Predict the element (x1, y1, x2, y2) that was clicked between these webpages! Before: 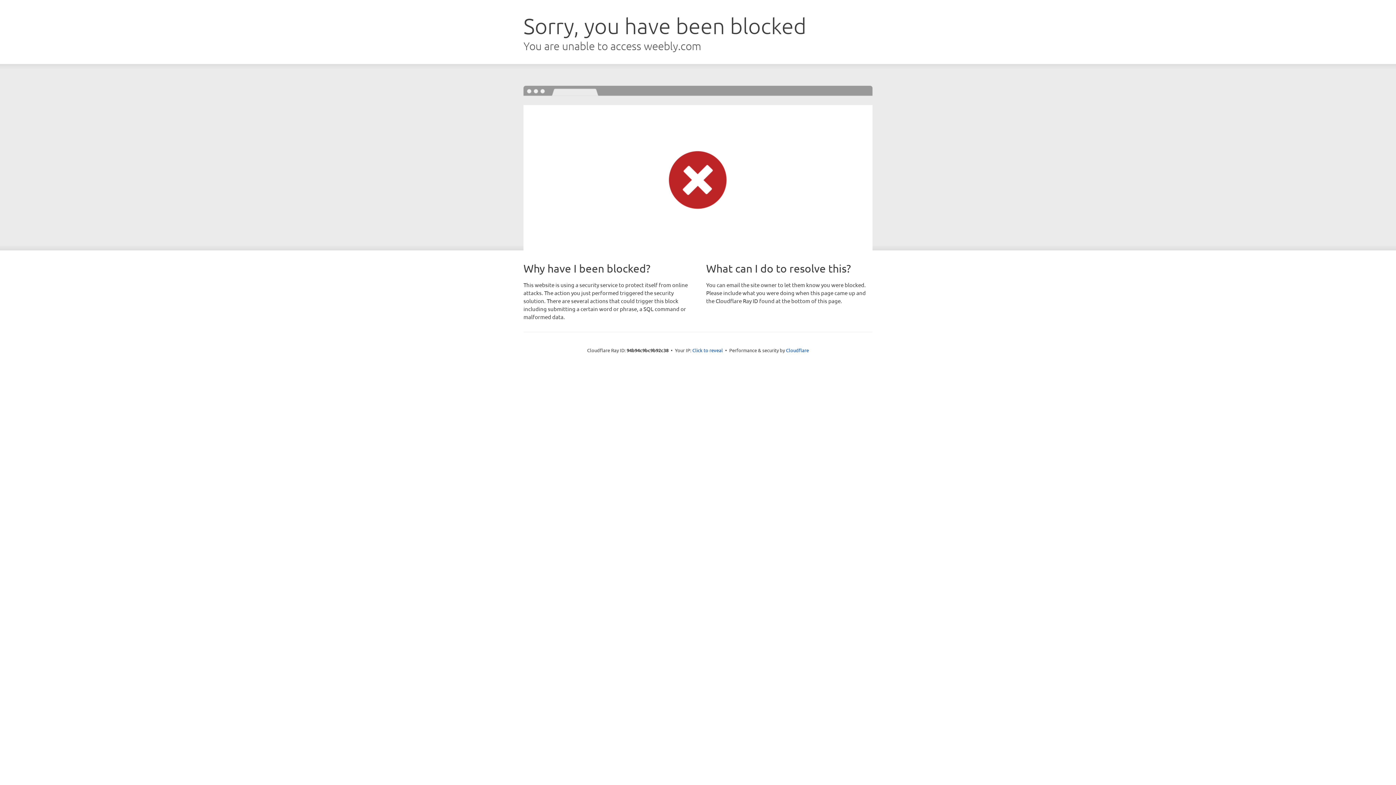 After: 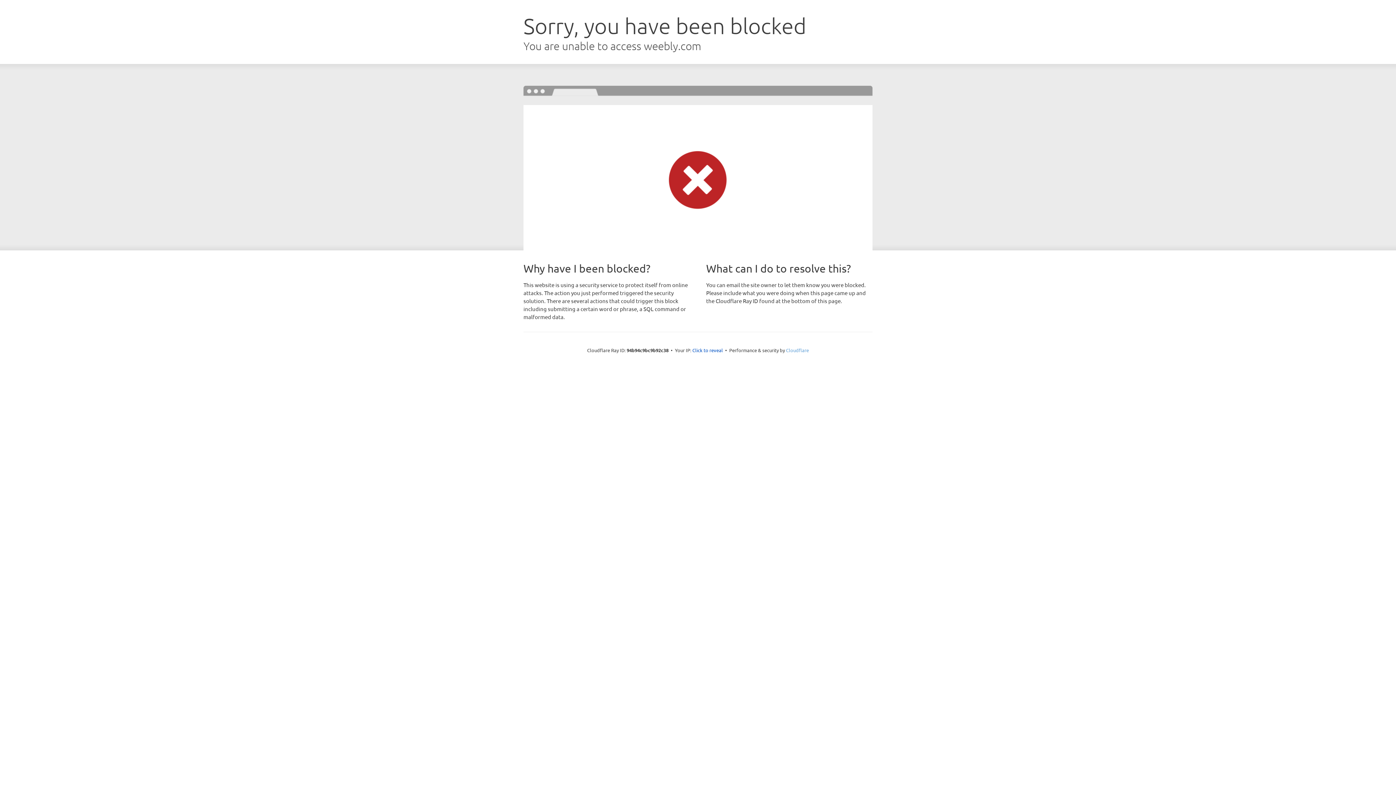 Action: bbox: (786, 347, 809, 353) label: Cloudflare